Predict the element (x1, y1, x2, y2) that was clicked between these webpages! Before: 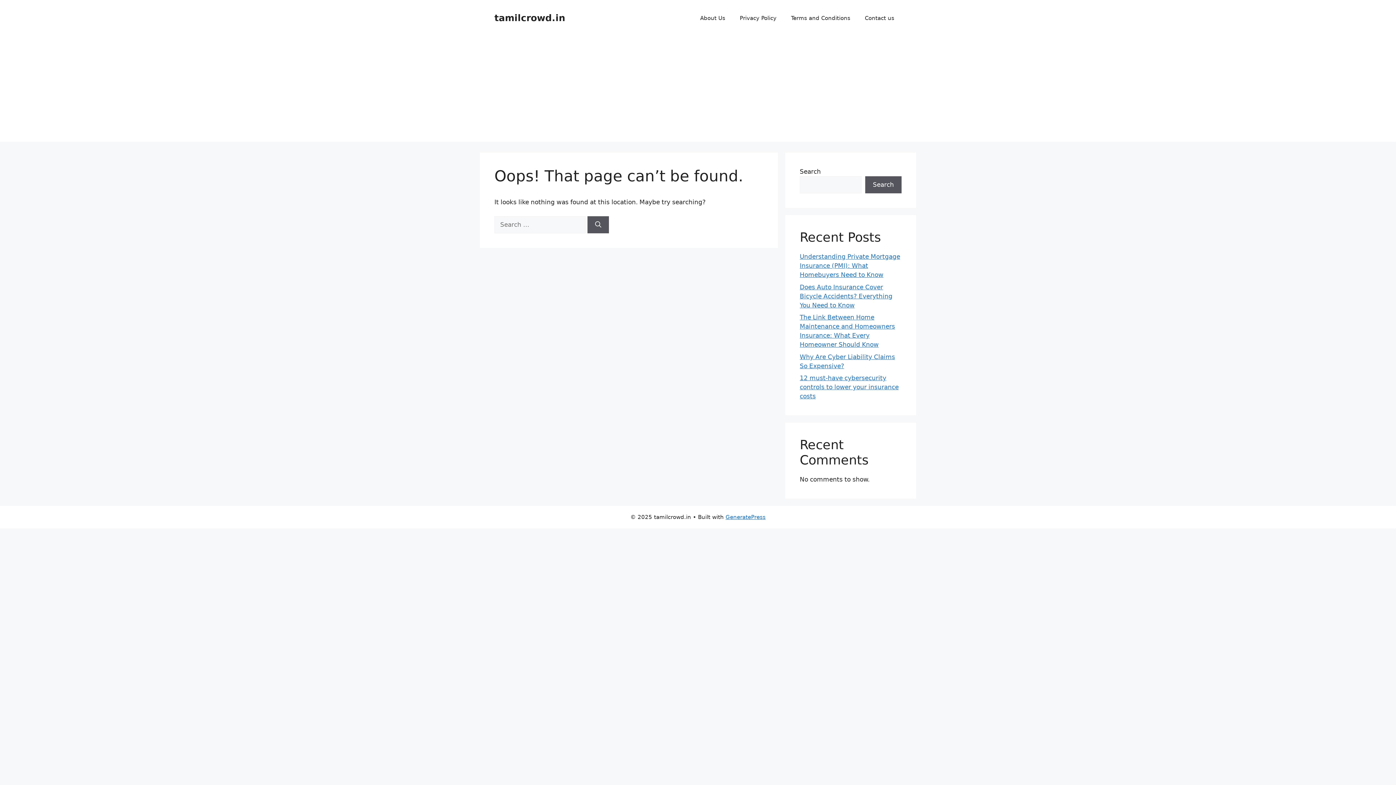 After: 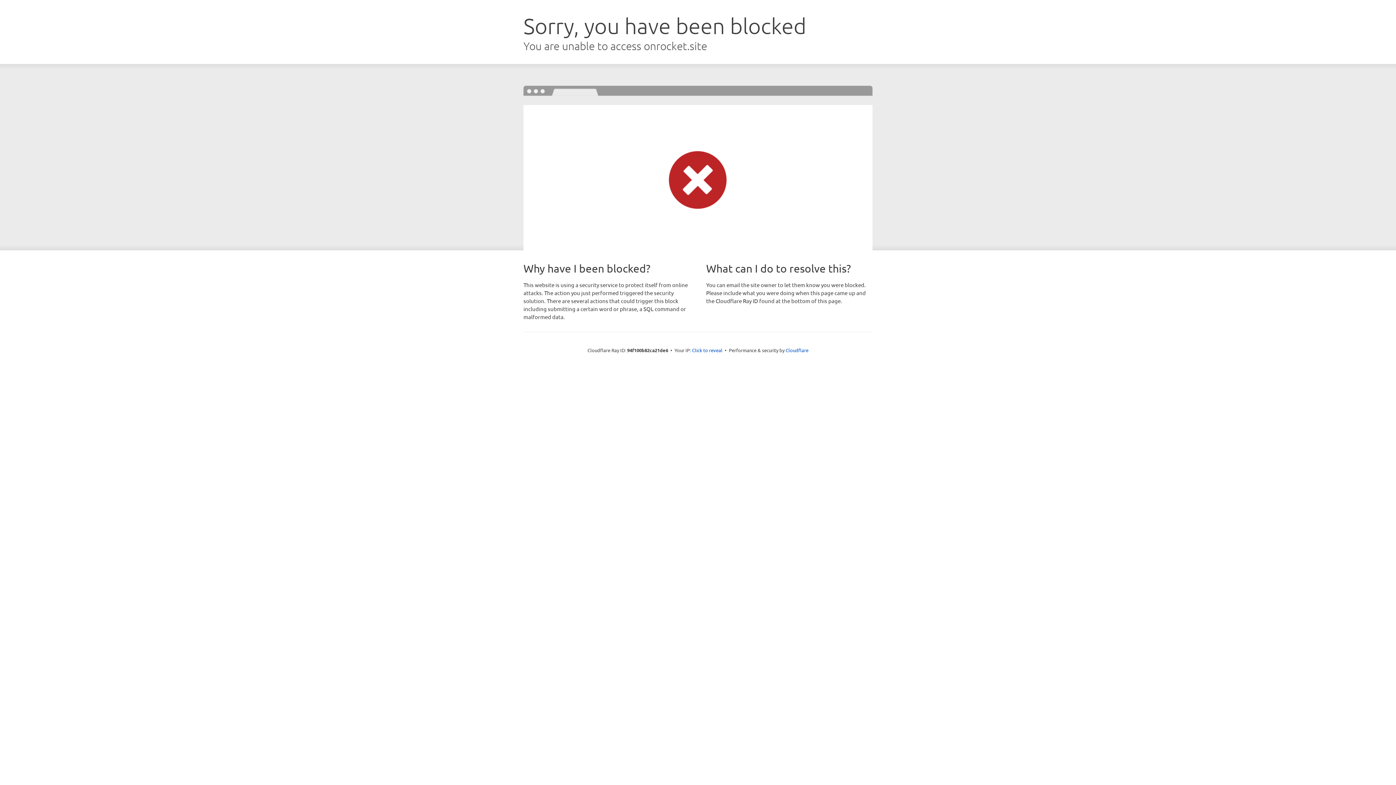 Action: label: GeneratePress bbox: (725, 514, 765, 520)